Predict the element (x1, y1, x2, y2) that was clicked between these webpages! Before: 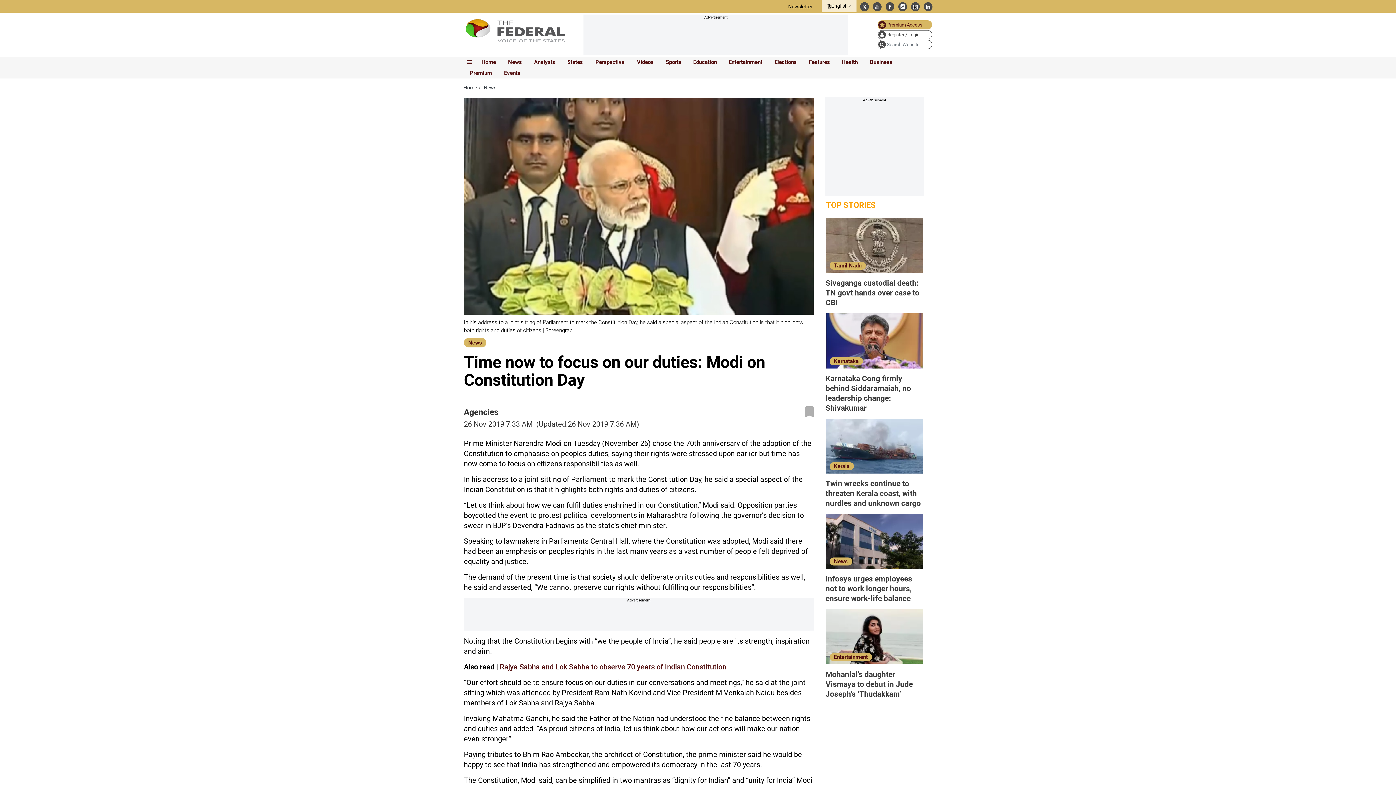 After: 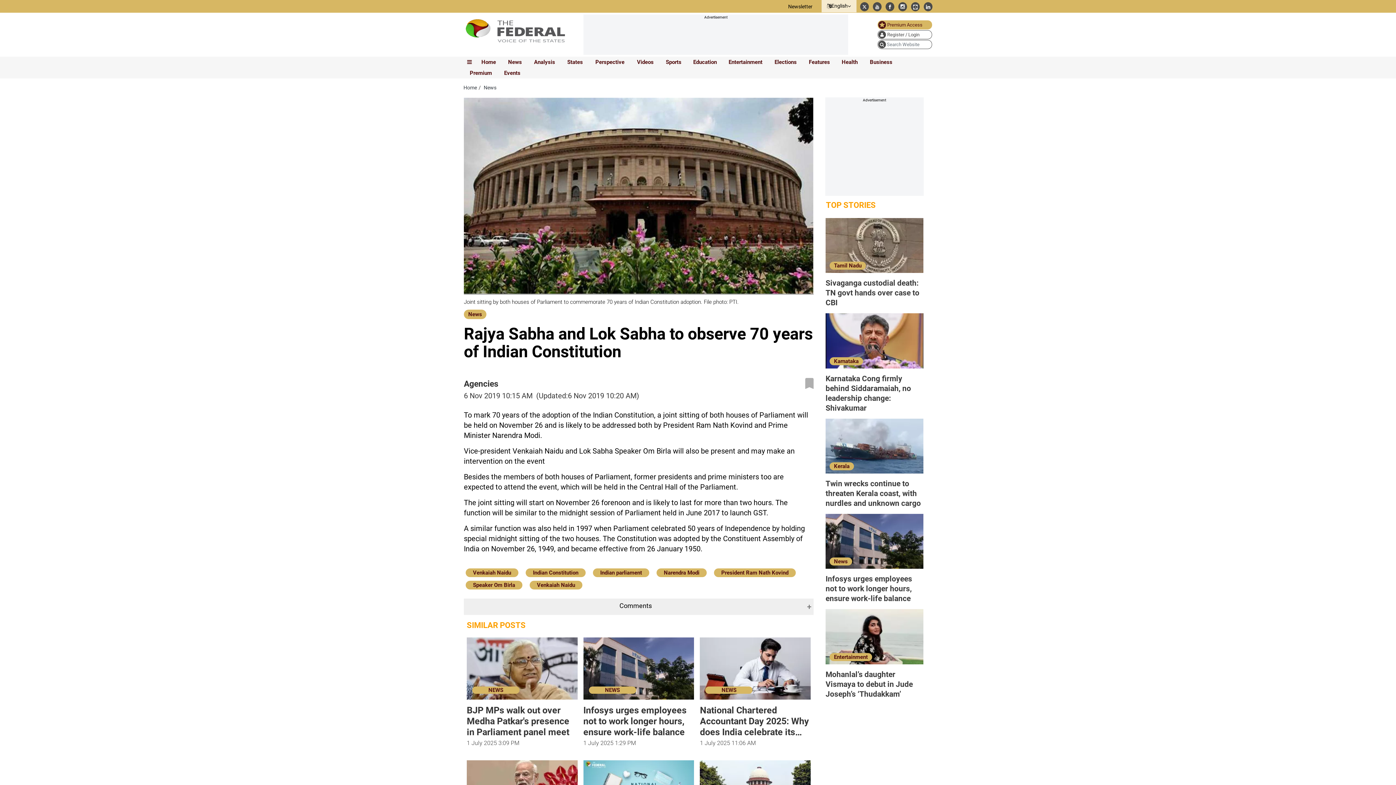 Action: bbox: (500, 663, 726, 671) label: Rajya Sabha and Lok Sabha to observe 70 years of Indian Constitution